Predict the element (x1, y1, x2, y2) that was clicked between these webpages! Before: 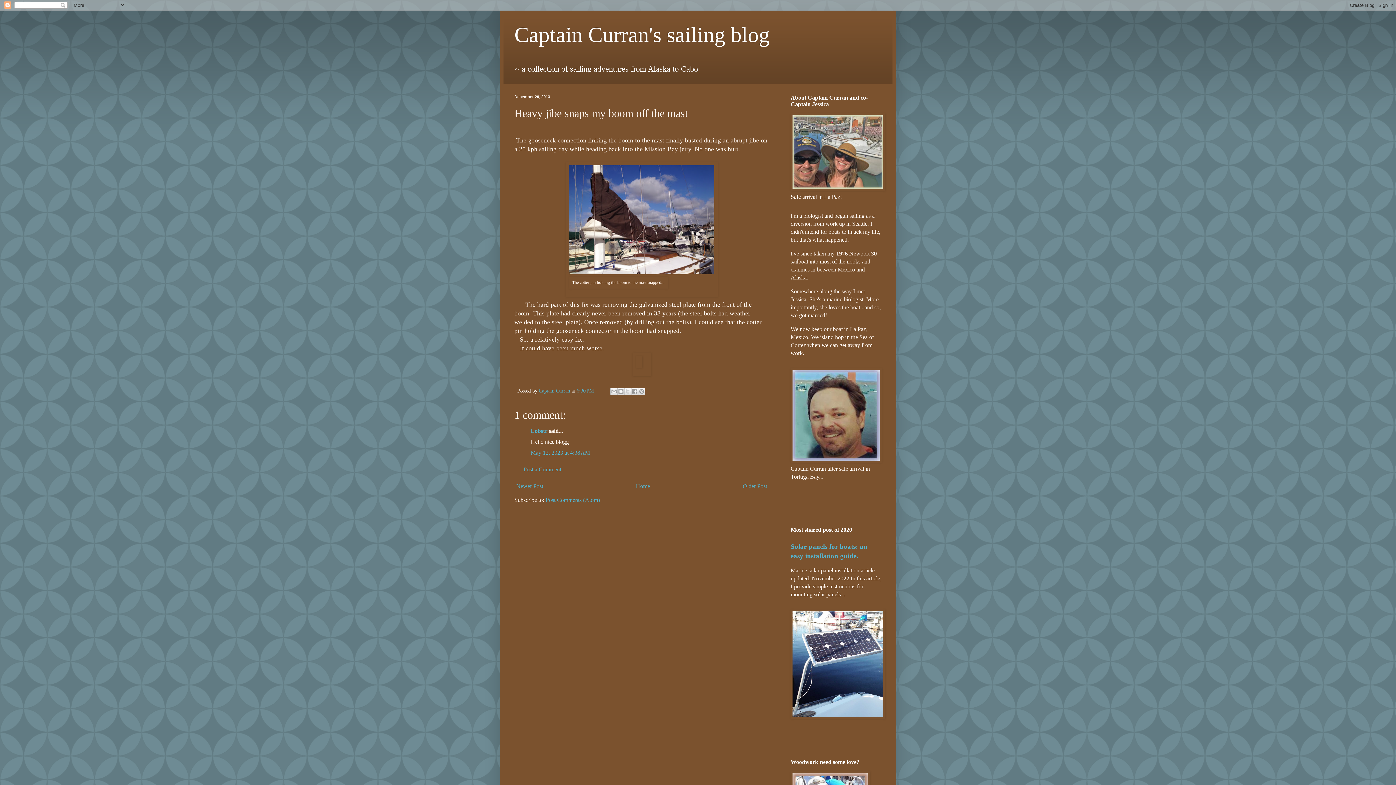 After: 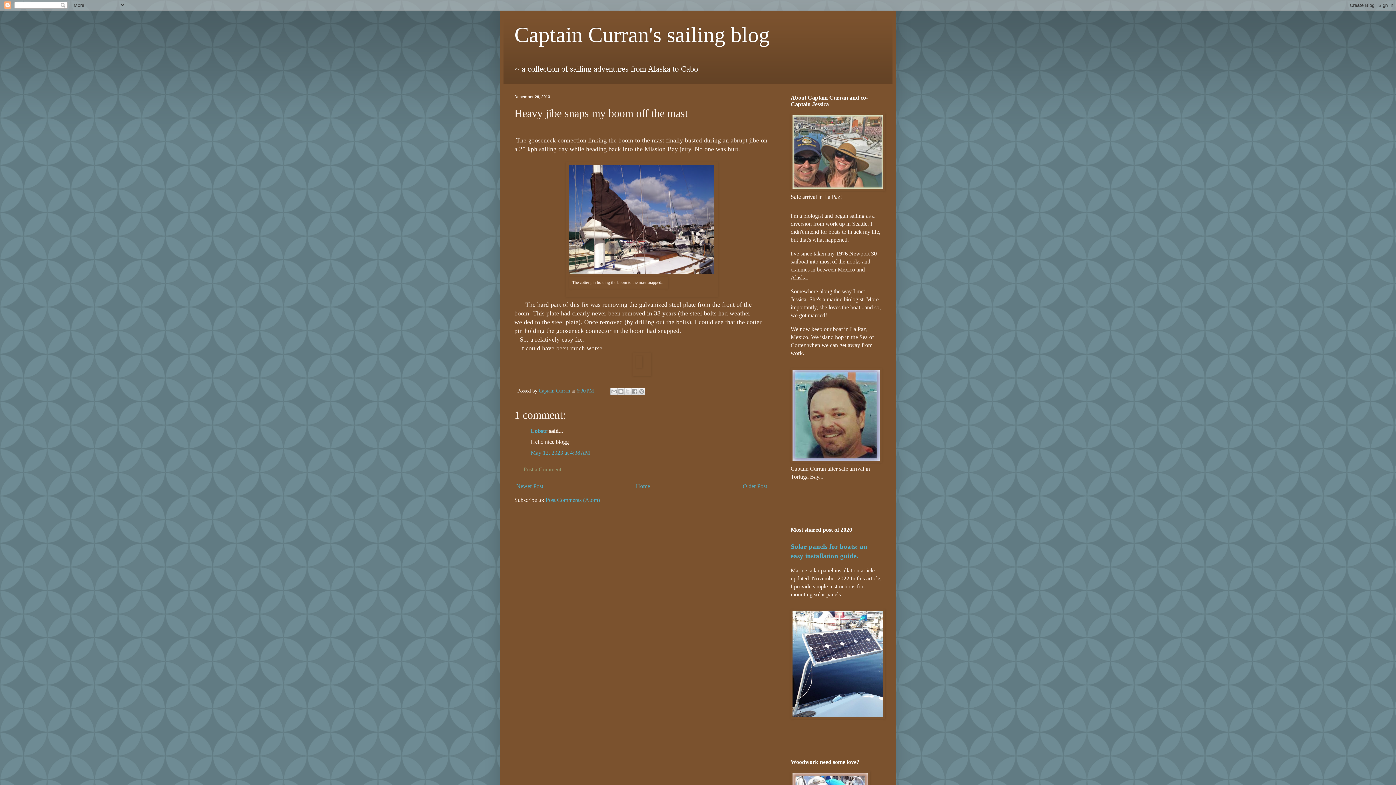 Action: label: Post a Comment bbox: (523, 466, 561, 472)